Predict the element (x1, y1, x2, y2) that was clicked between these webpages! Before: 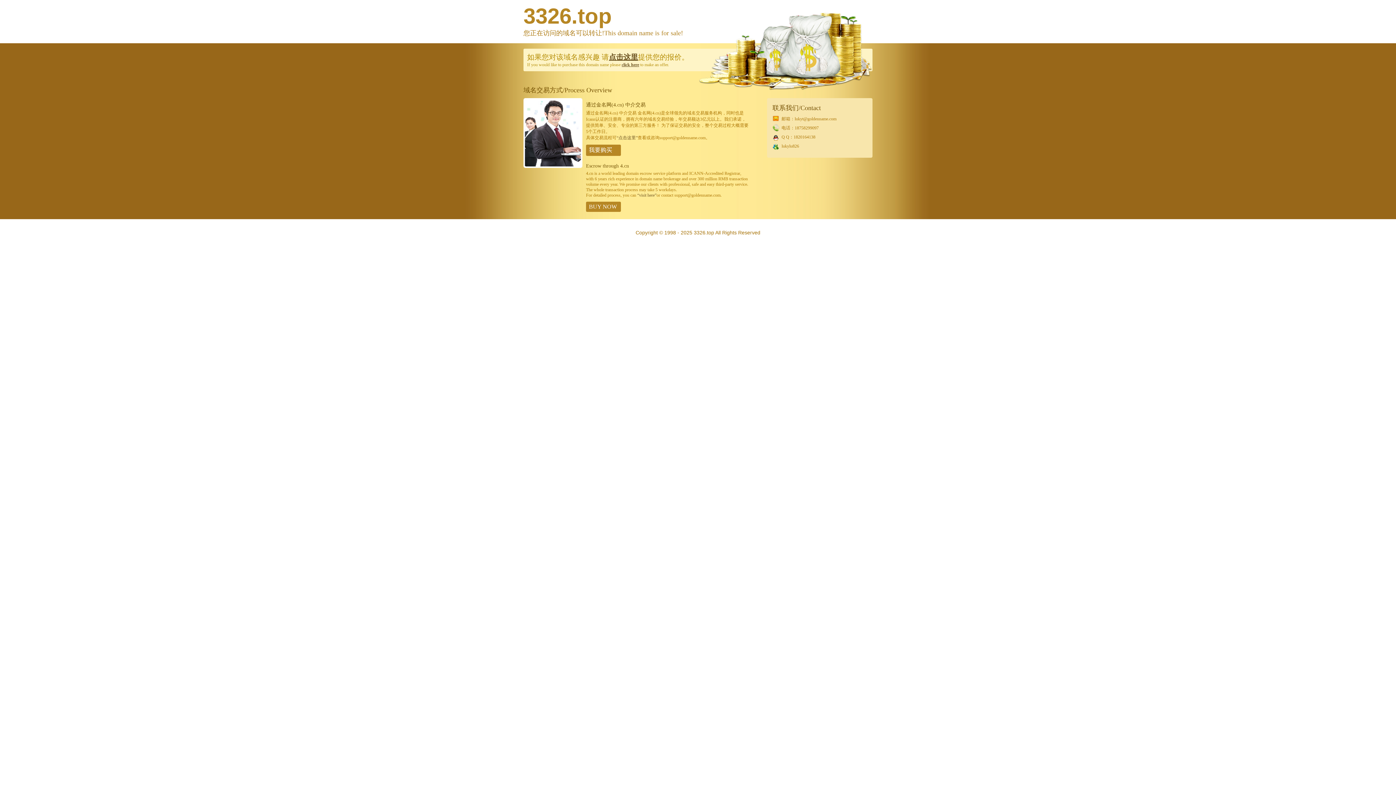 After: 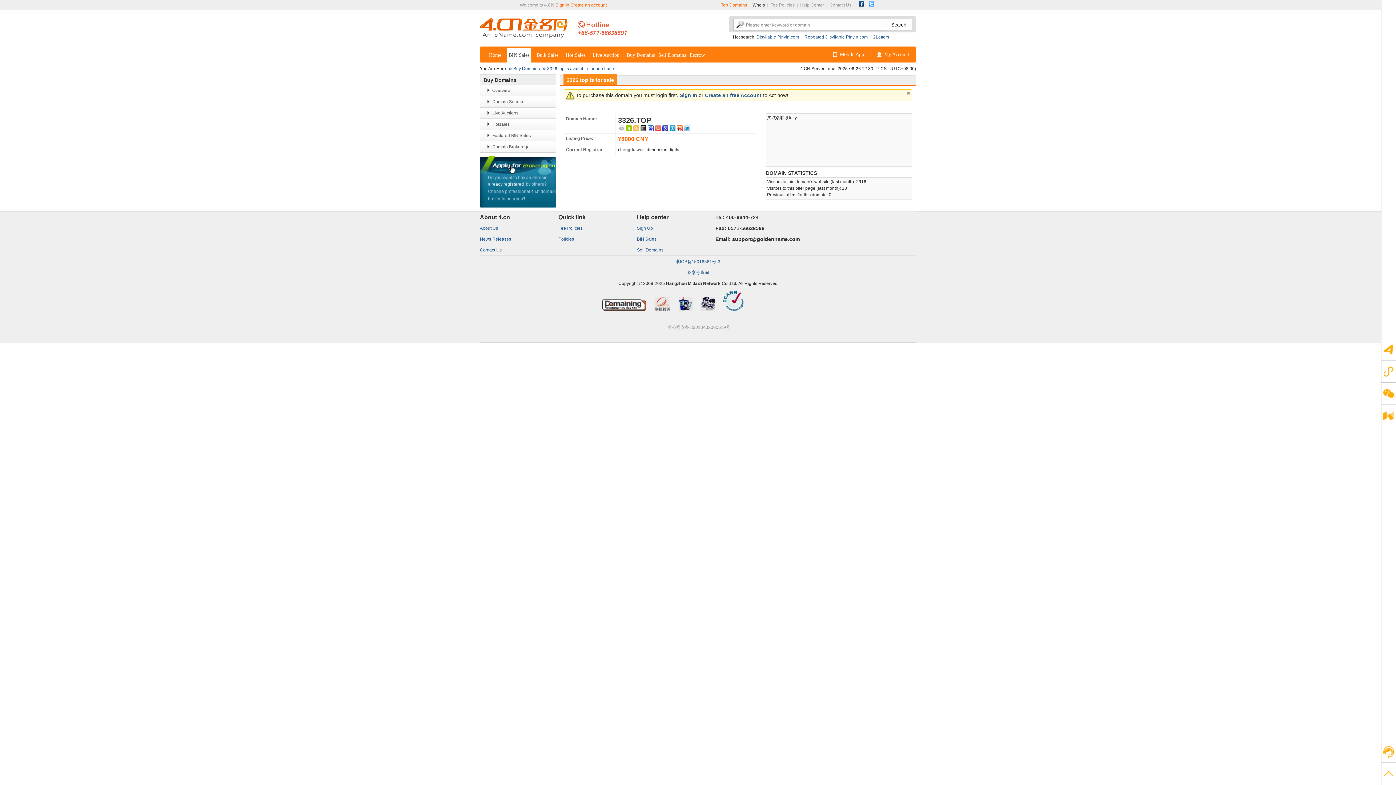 Action: label: “visit here” bbox: (637, 192, 656, 197)